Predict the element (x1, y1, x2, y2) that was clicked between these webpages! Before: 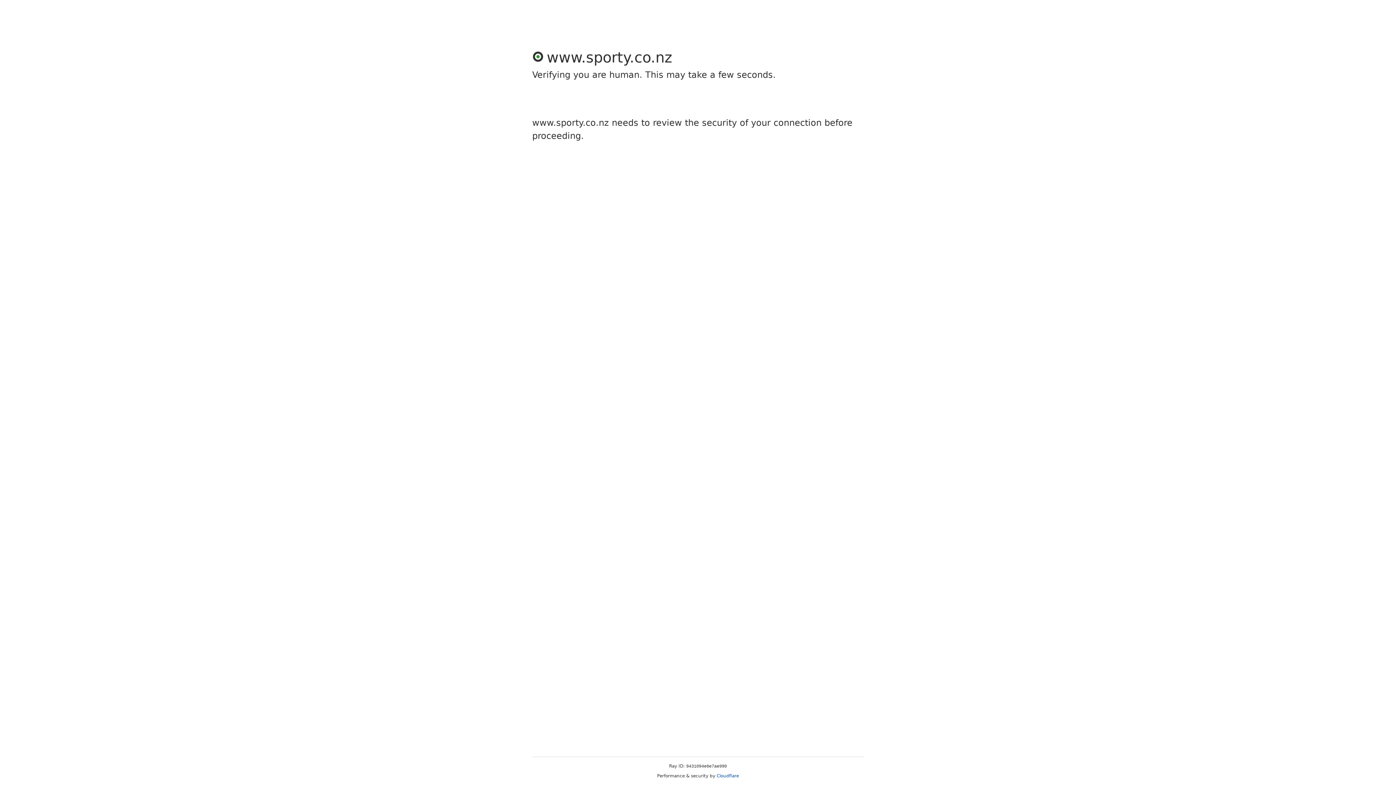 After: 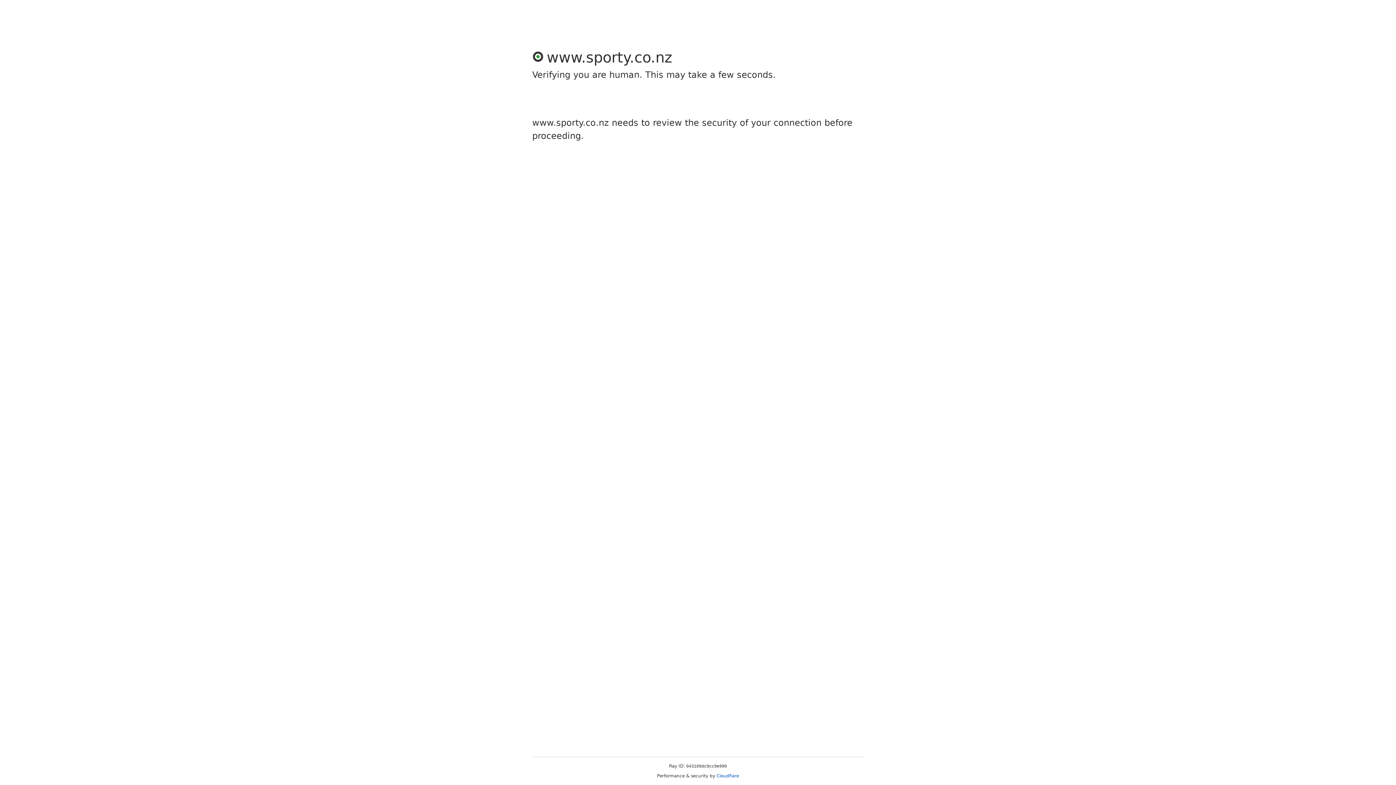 Action: bbox: (716, 773, 739, 778) label: Cloudflare